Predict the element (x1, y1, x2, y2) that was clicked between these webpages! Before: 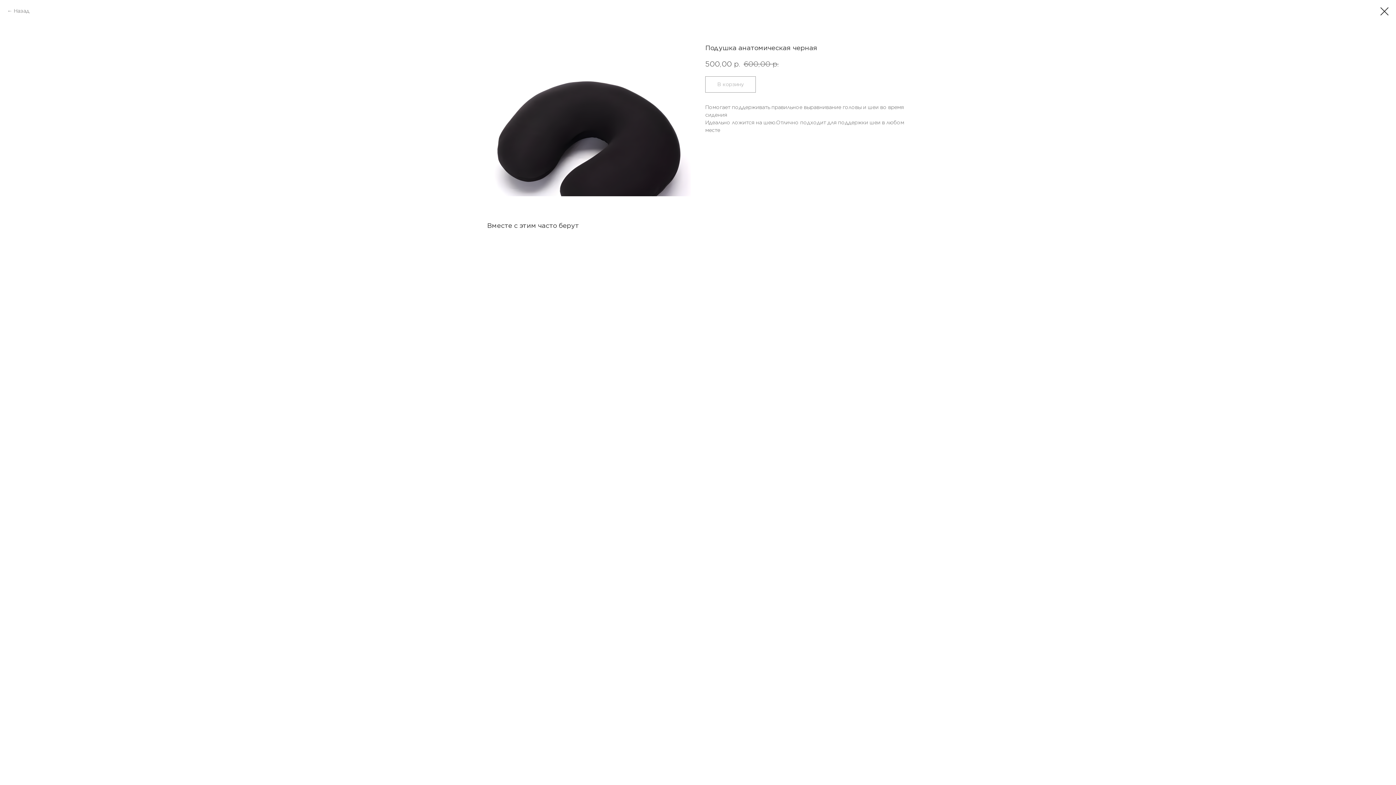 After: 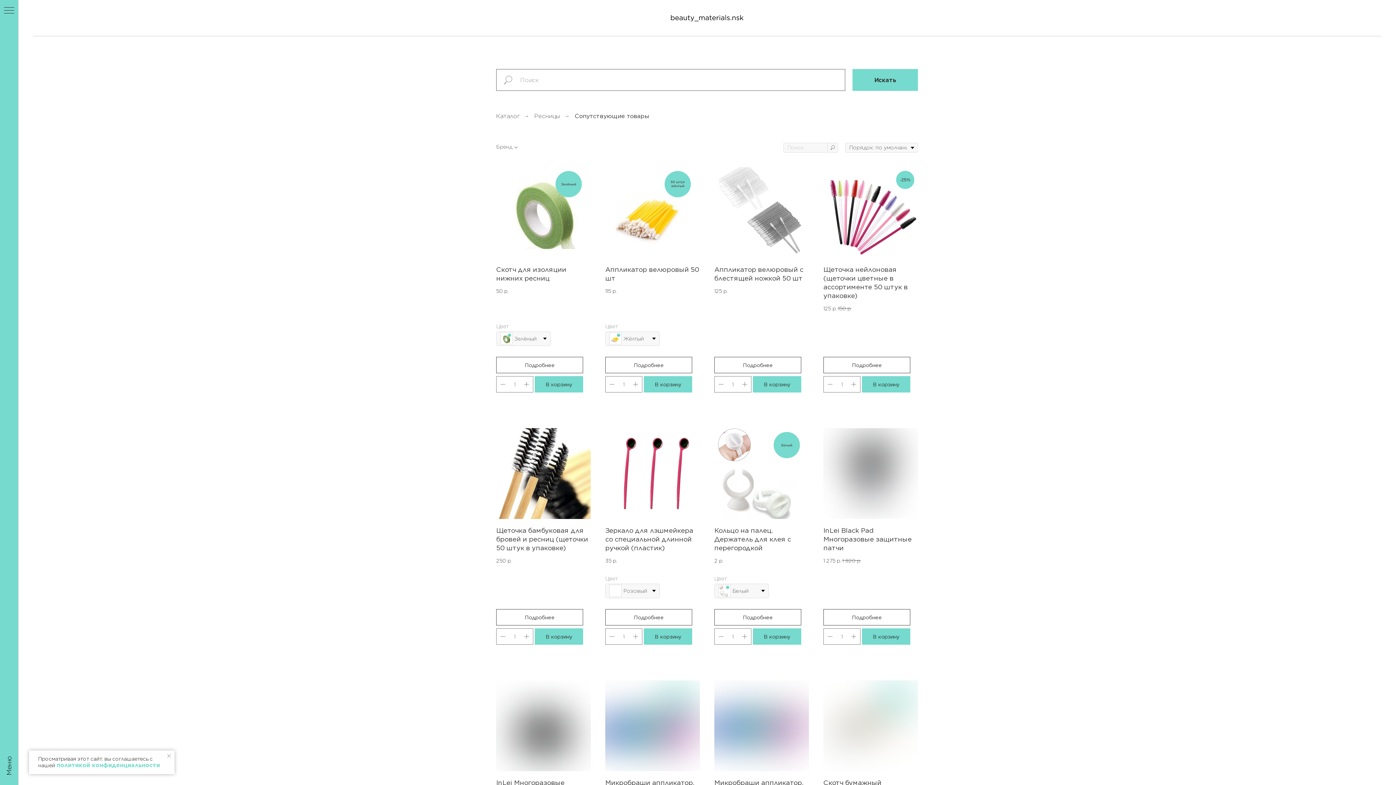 Action: bbox: (1380, 7, 1389, 15)